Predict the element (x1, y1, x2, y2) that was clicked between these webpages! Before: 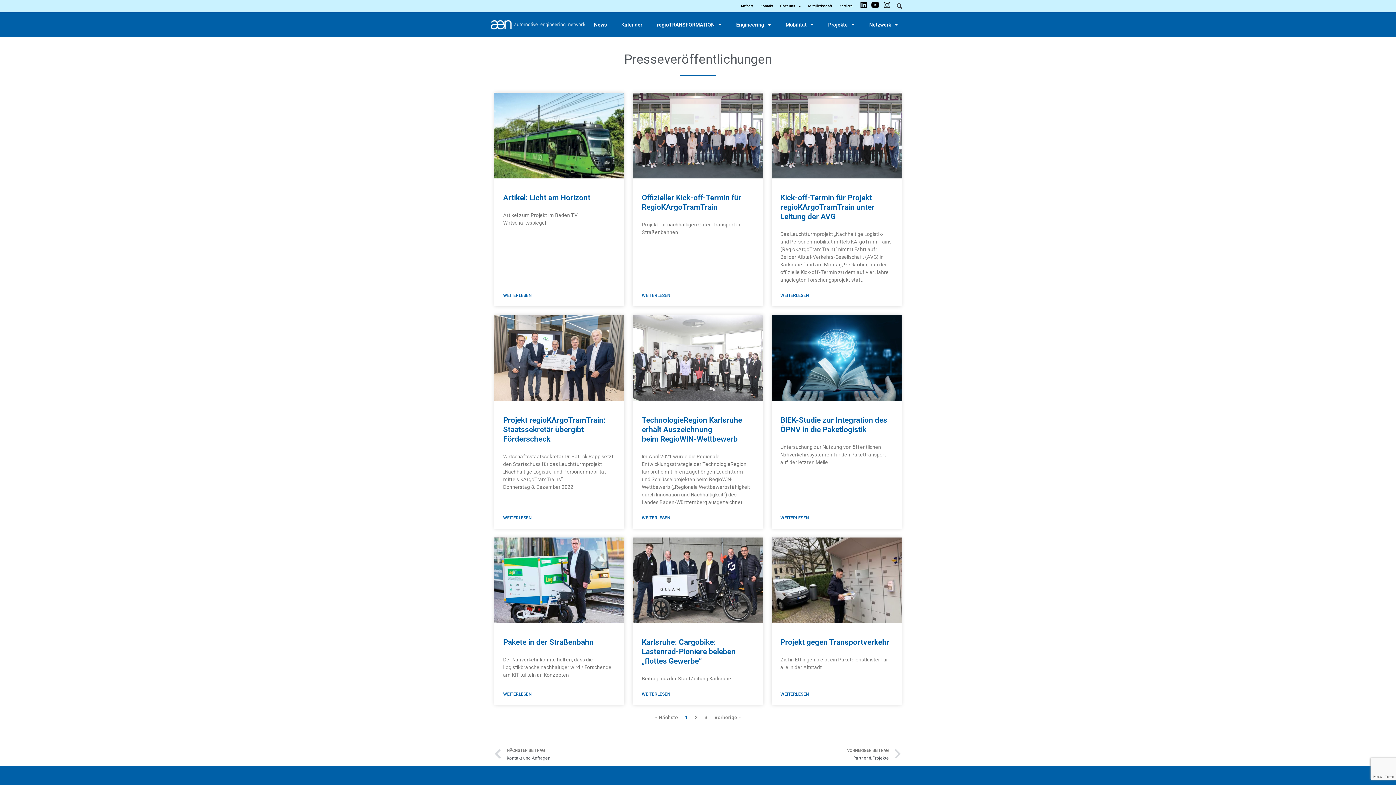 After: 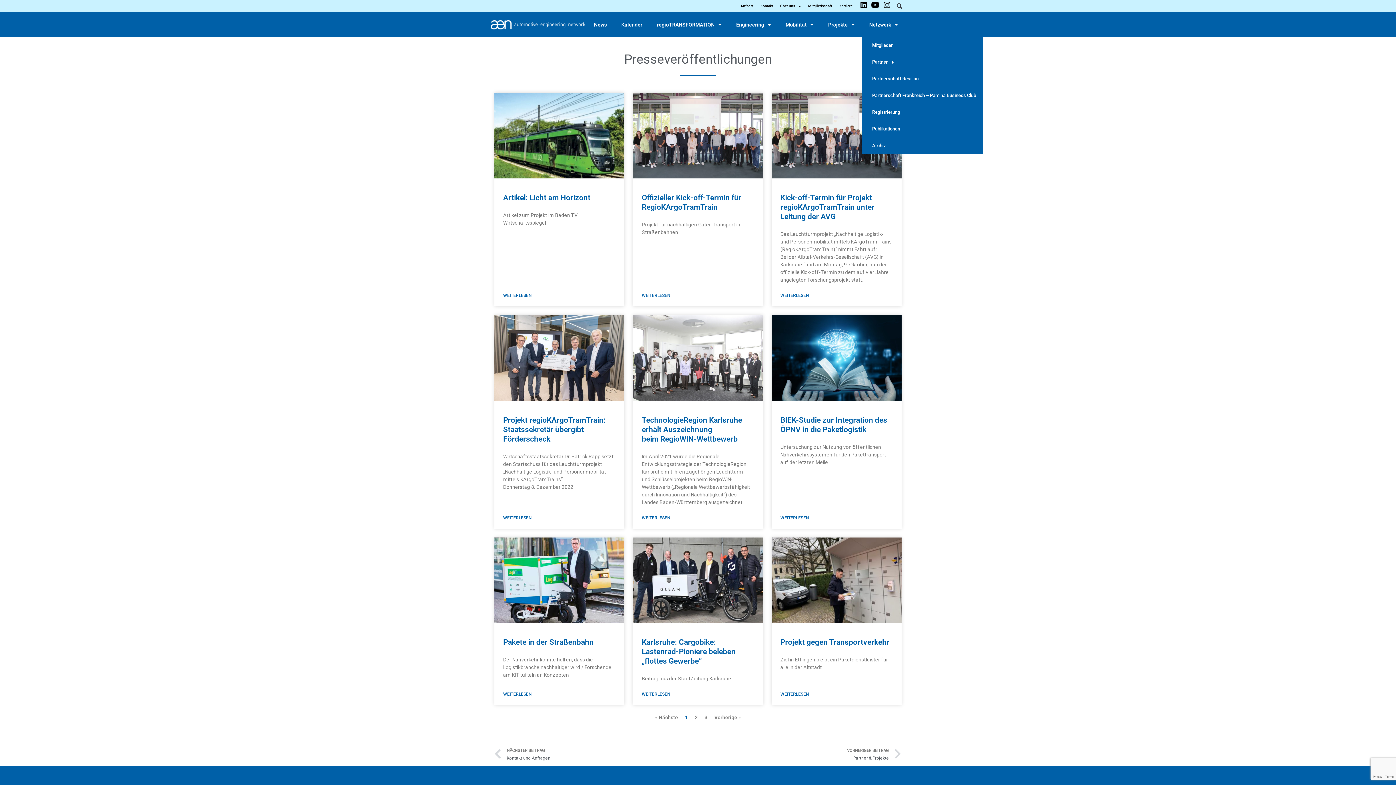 Action: bbox: (862, 12, 905, 37) label: Netzwerk